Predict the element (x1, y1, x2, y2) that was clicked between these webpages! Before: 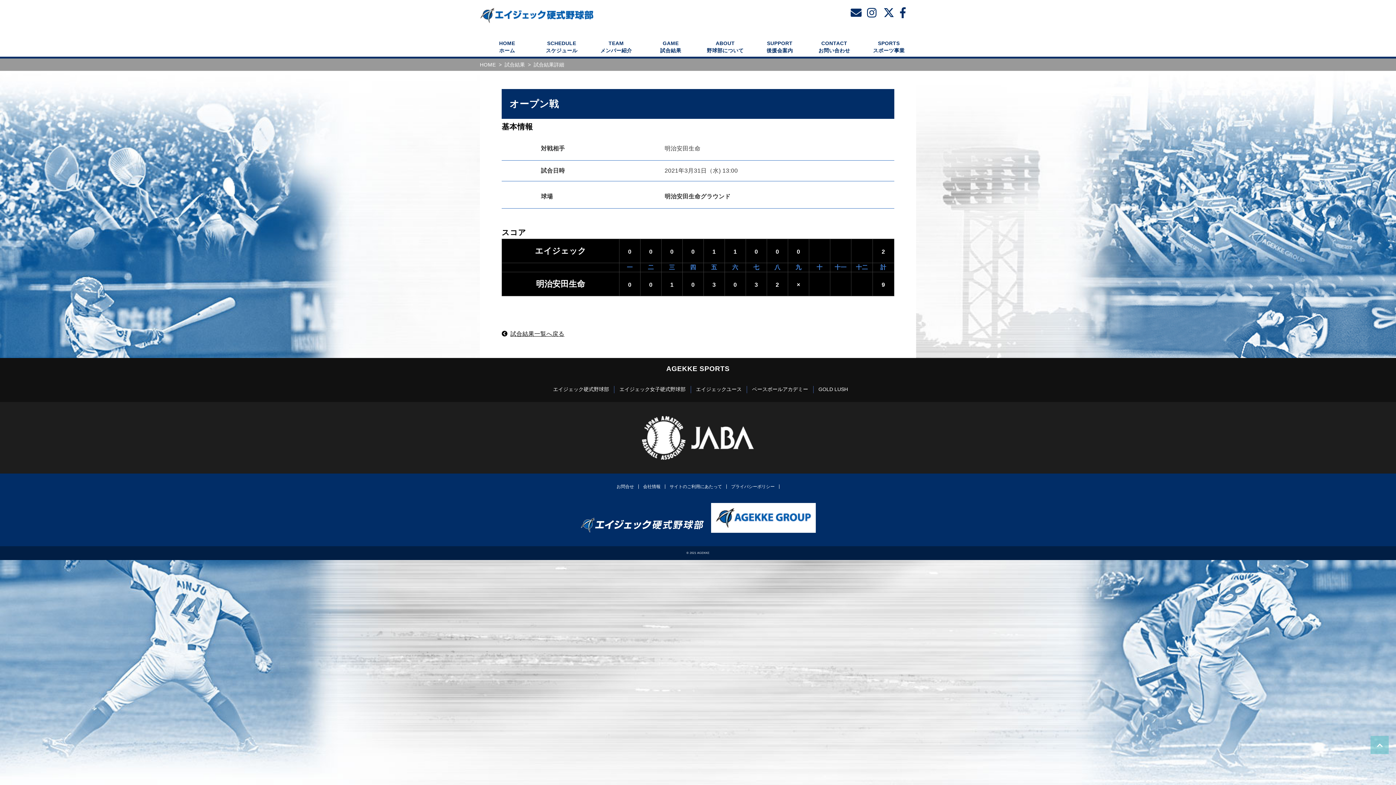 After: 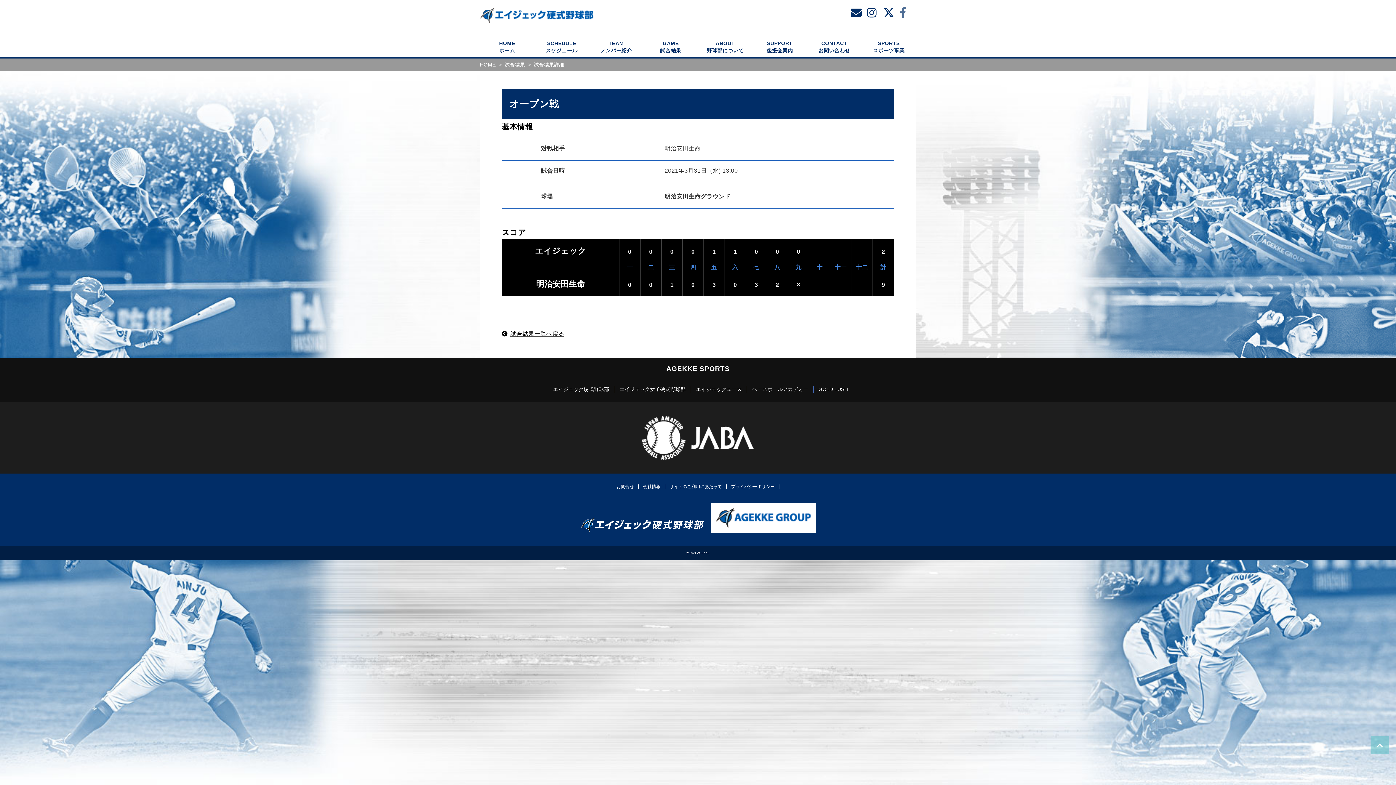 Action: bbox: (900, 7, 912, 18)